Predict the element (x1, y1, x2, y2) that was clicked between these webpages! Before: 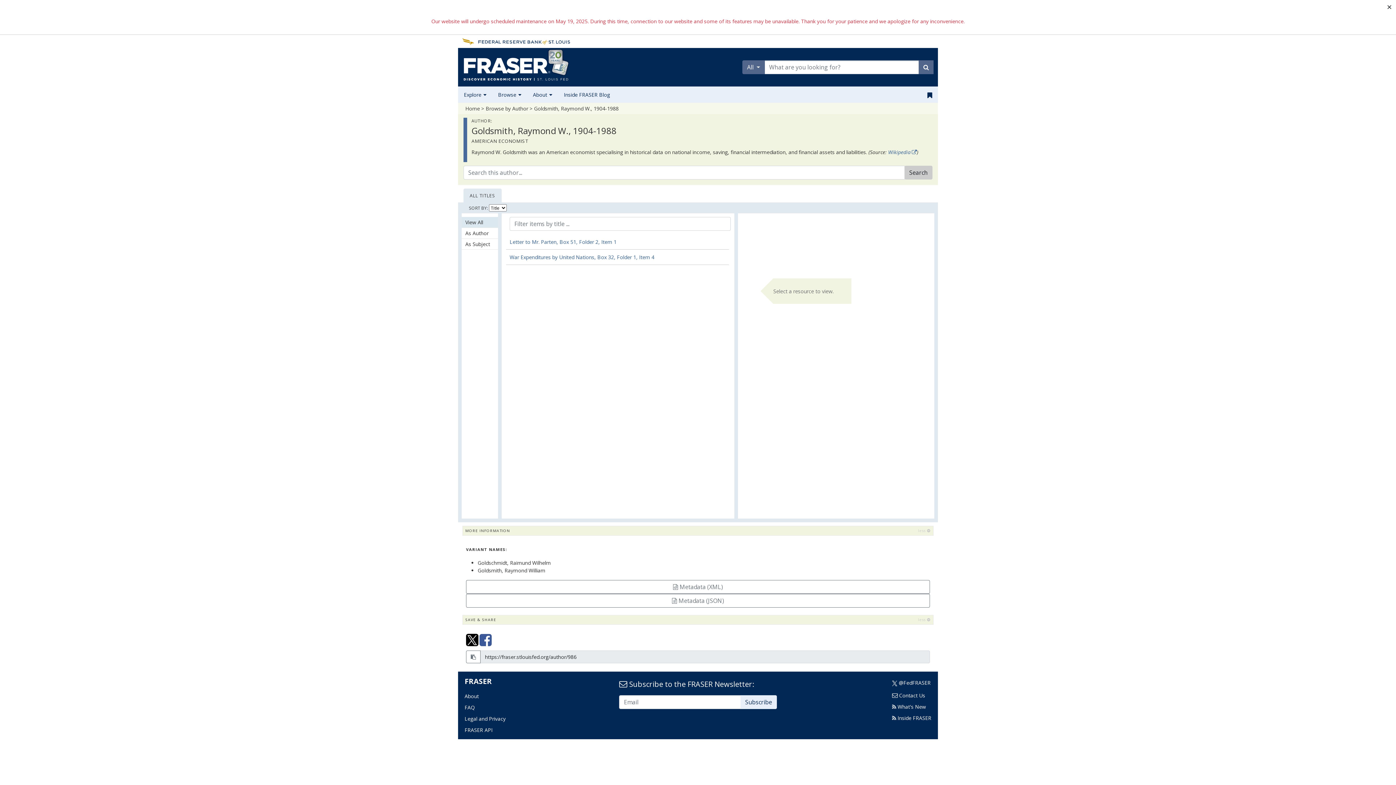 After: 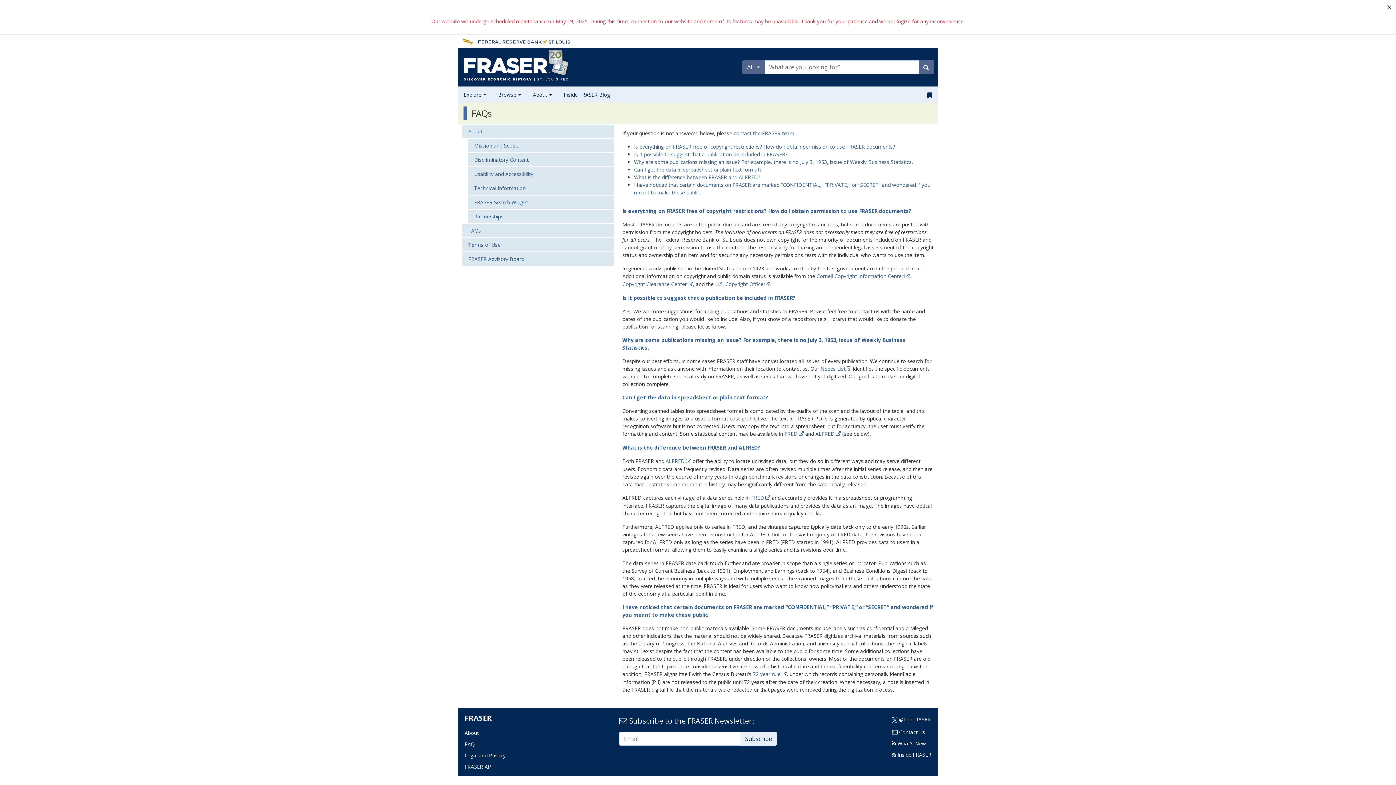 Action: bbox: (464, 704, 474, 711) label: FAQ